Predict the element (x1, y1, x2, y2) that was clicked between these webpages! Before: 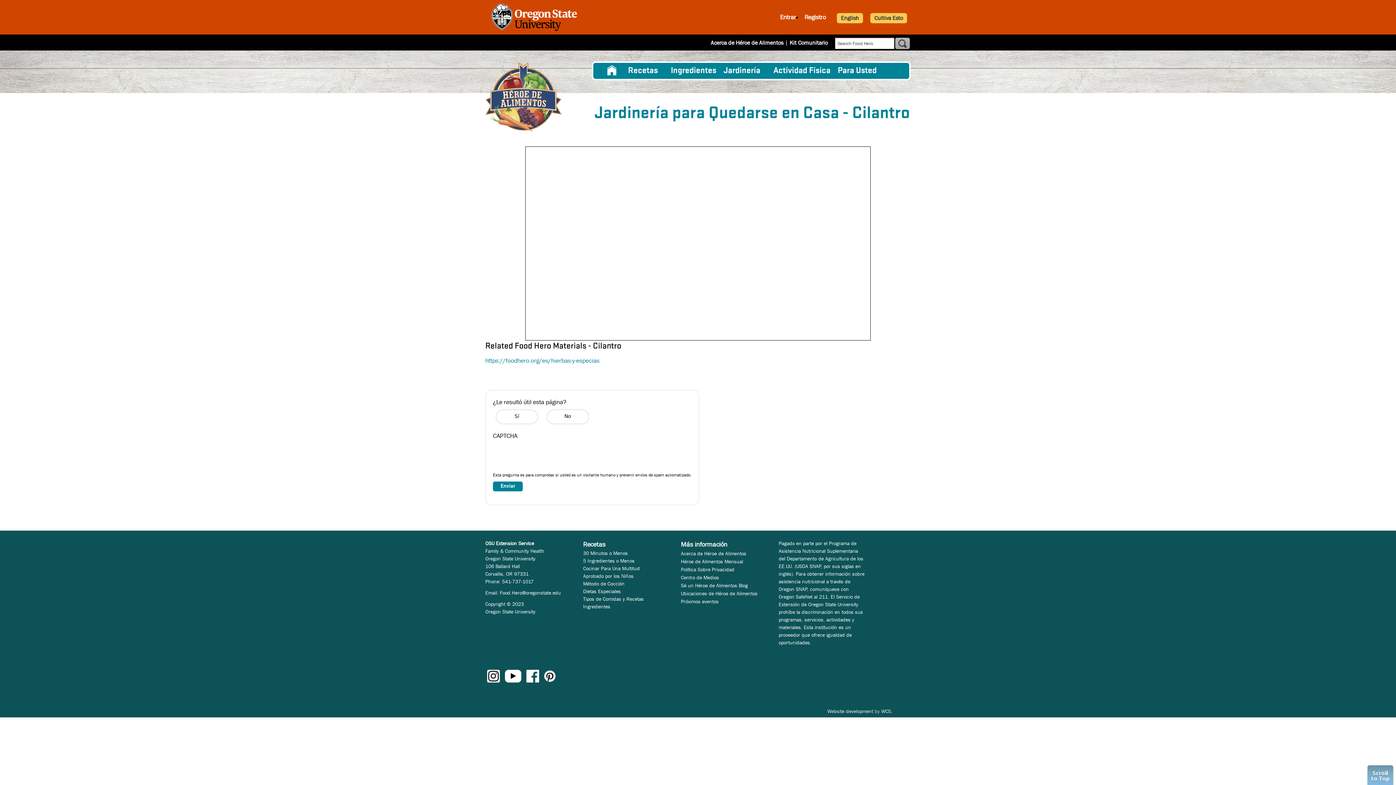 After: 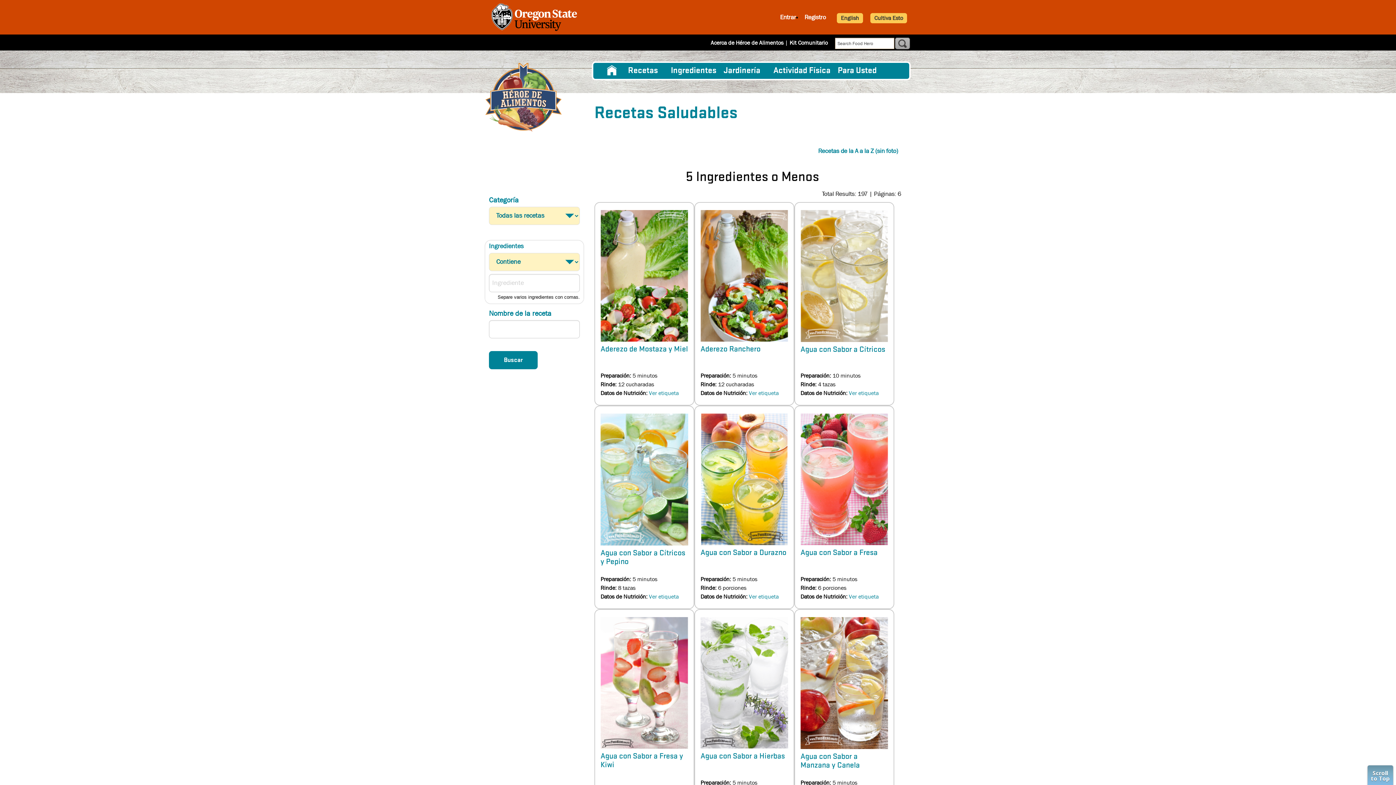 Action: label: 5 Ingredientes o Menos bbox: (583, 557, 634, 564)